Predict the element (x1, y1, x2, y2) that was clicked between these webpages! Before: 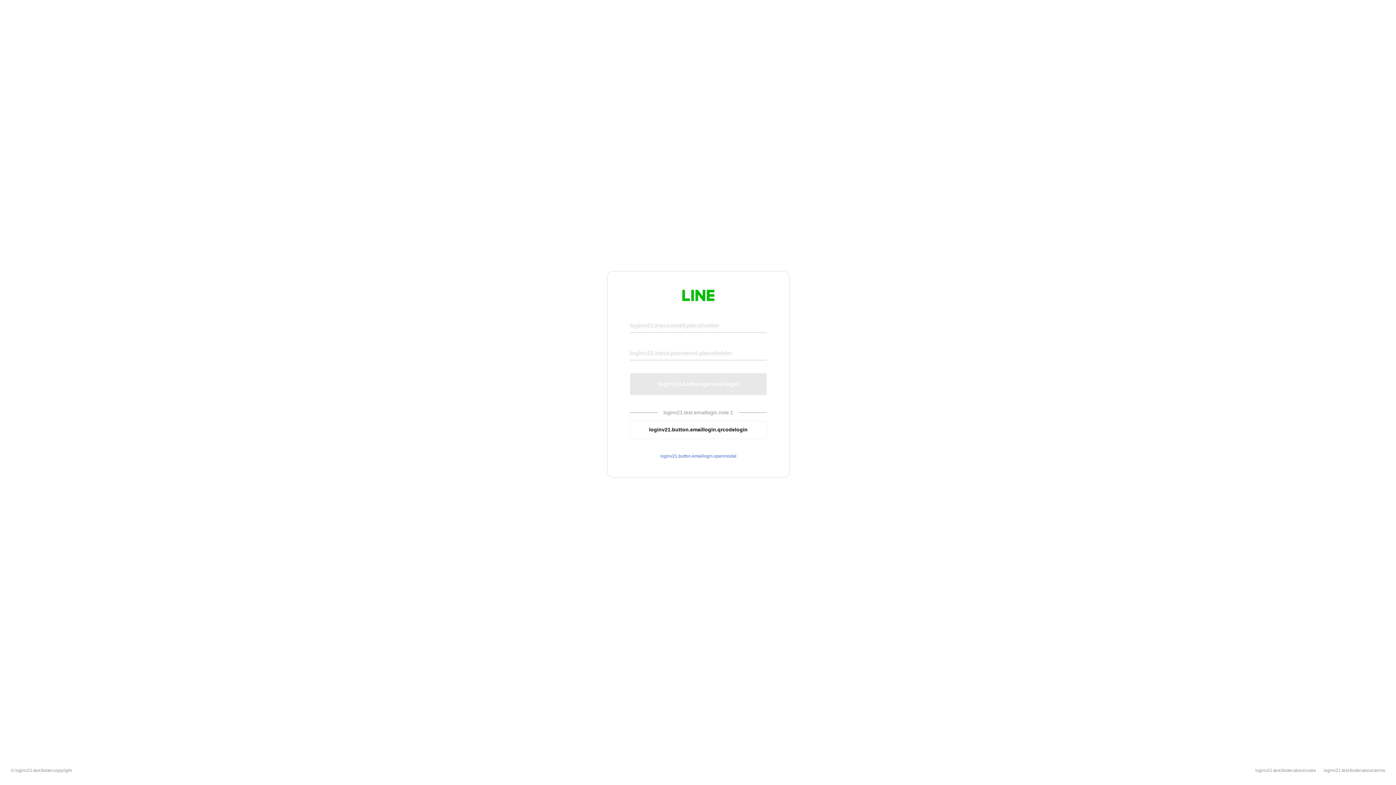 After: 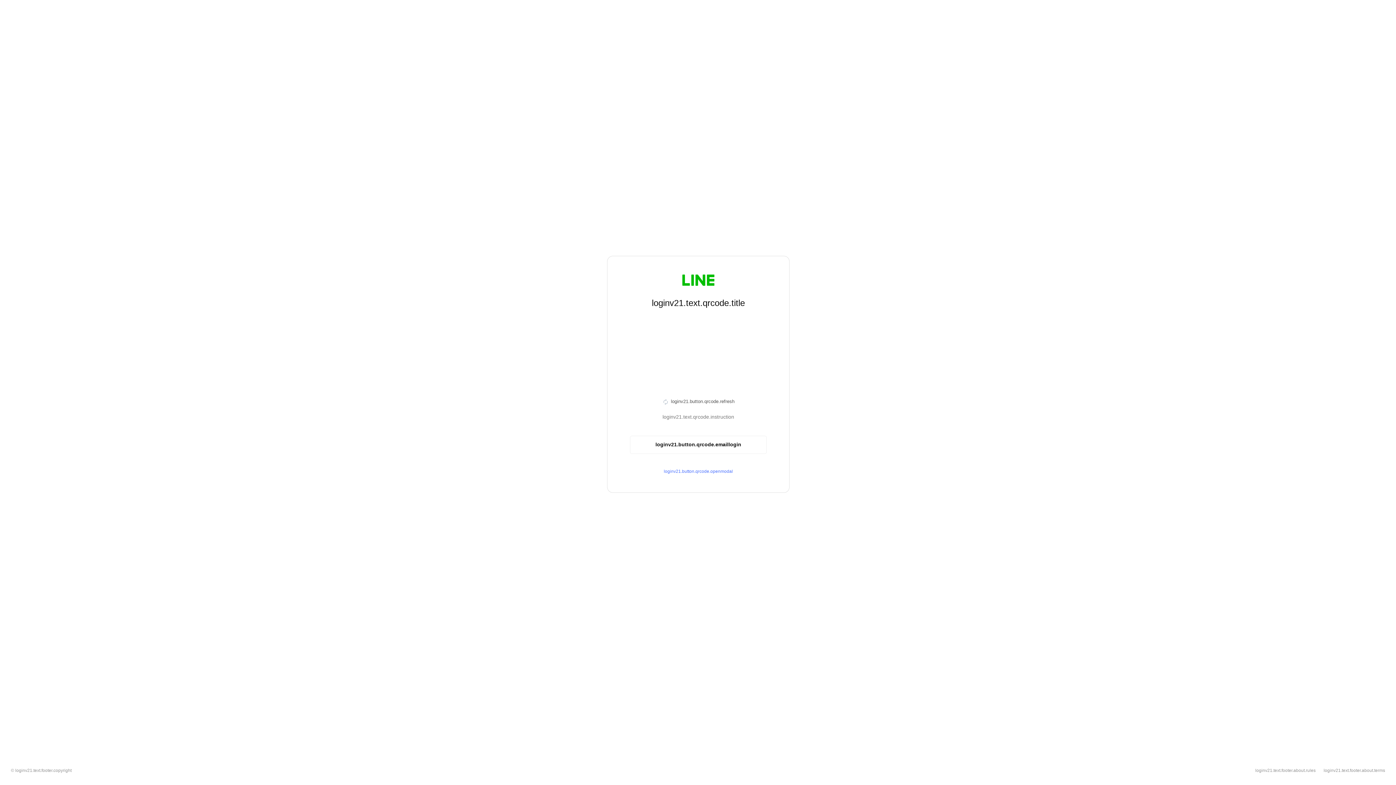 Action: label: loginv21.button.emaillogin.qrcodelogin bbox: (630, 420, 766, 439)